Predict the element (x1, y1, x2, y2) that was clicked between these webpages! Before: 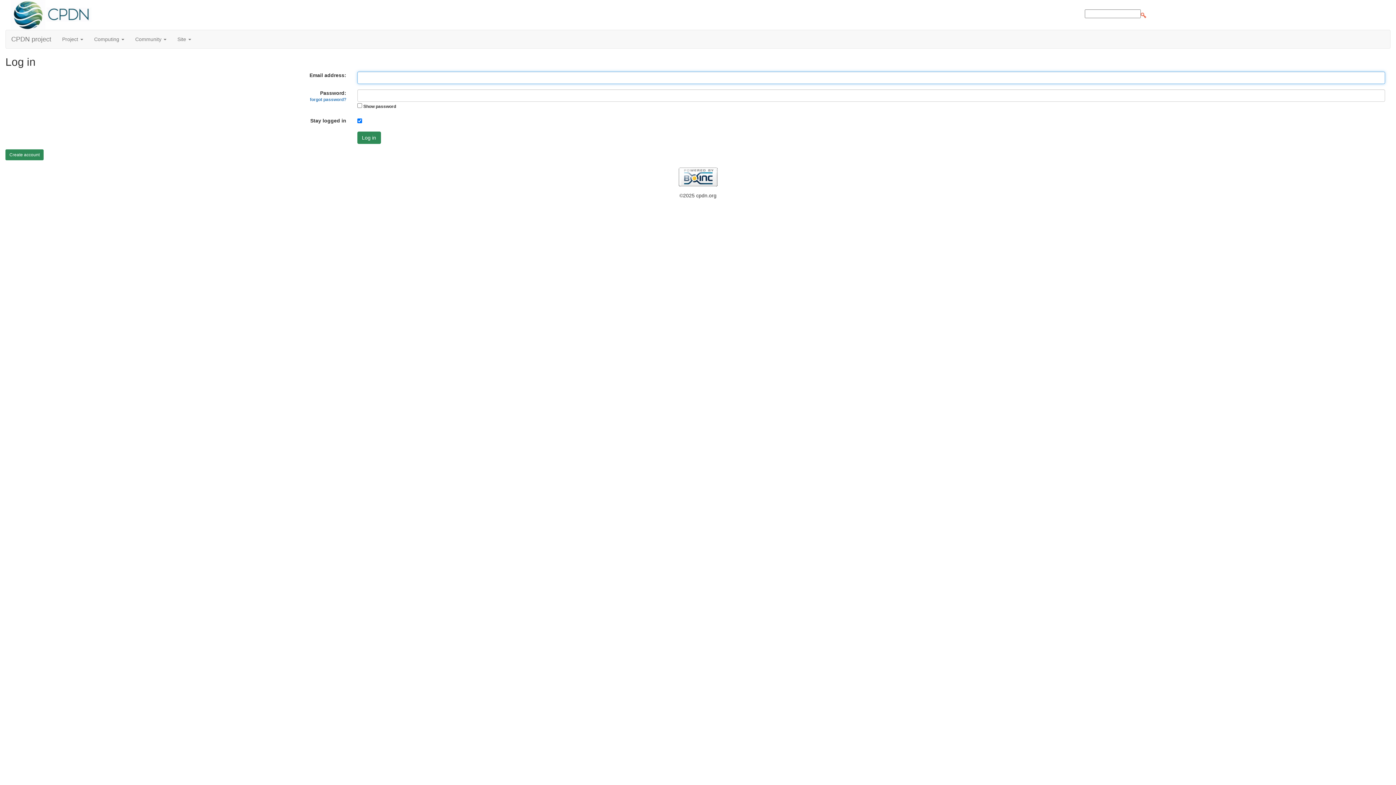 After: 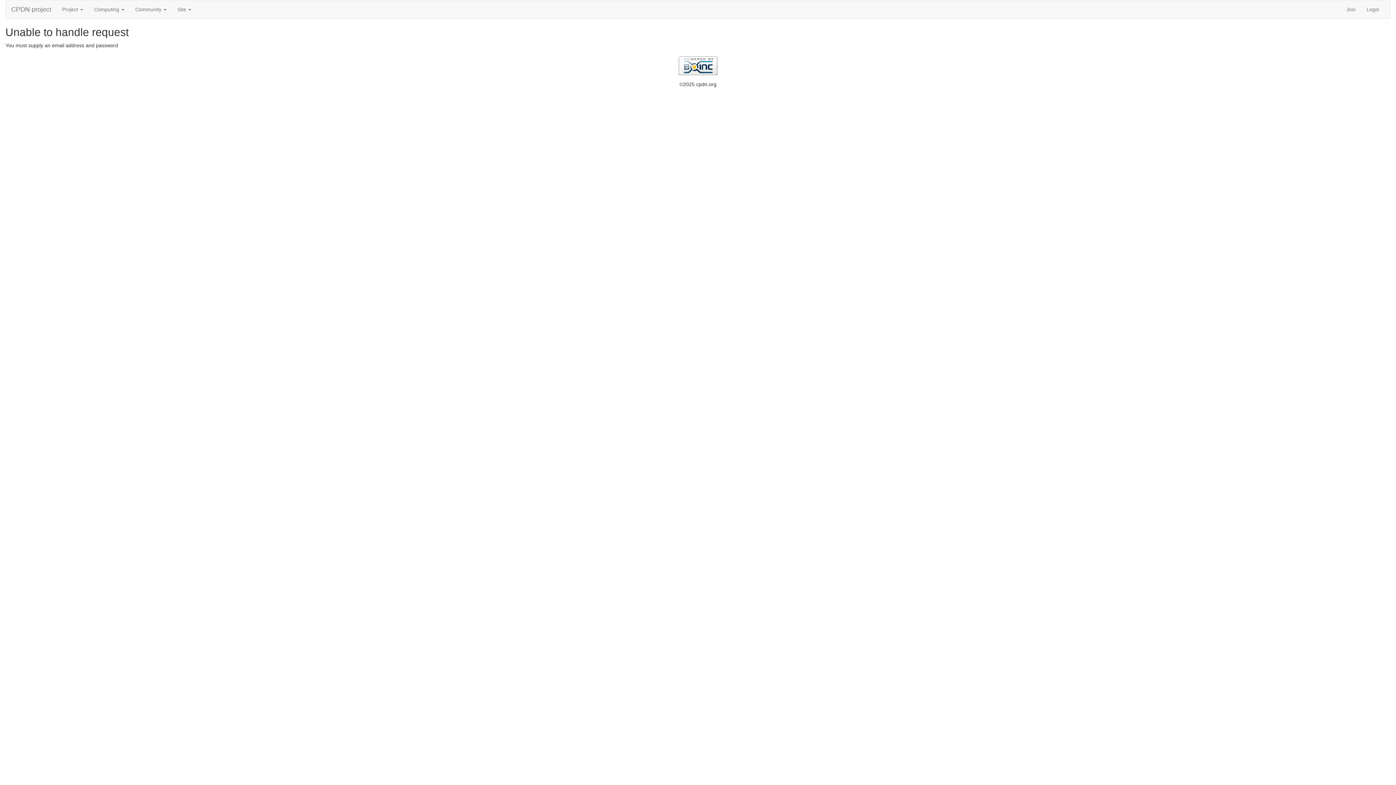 Action: bbox: (357, 131, 380, 144) label: Log in